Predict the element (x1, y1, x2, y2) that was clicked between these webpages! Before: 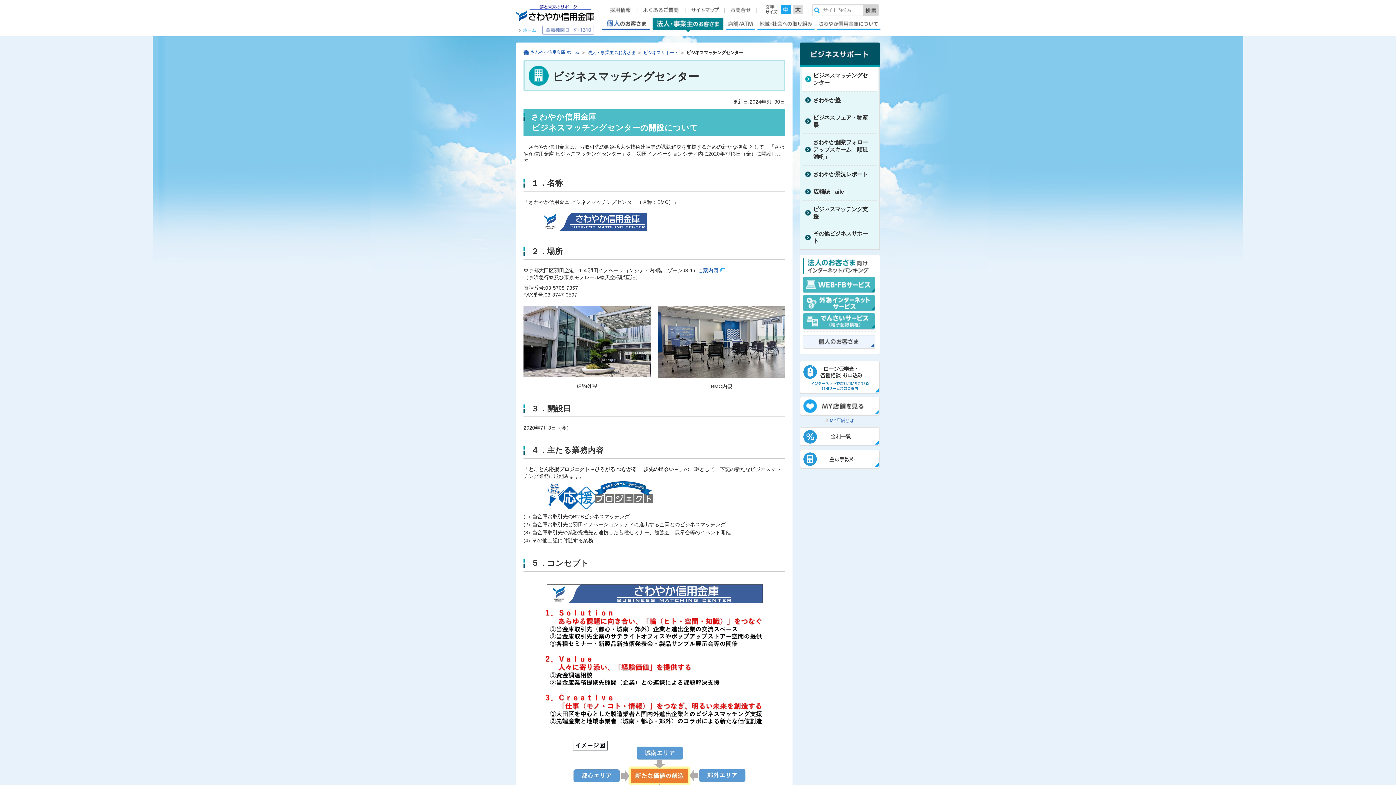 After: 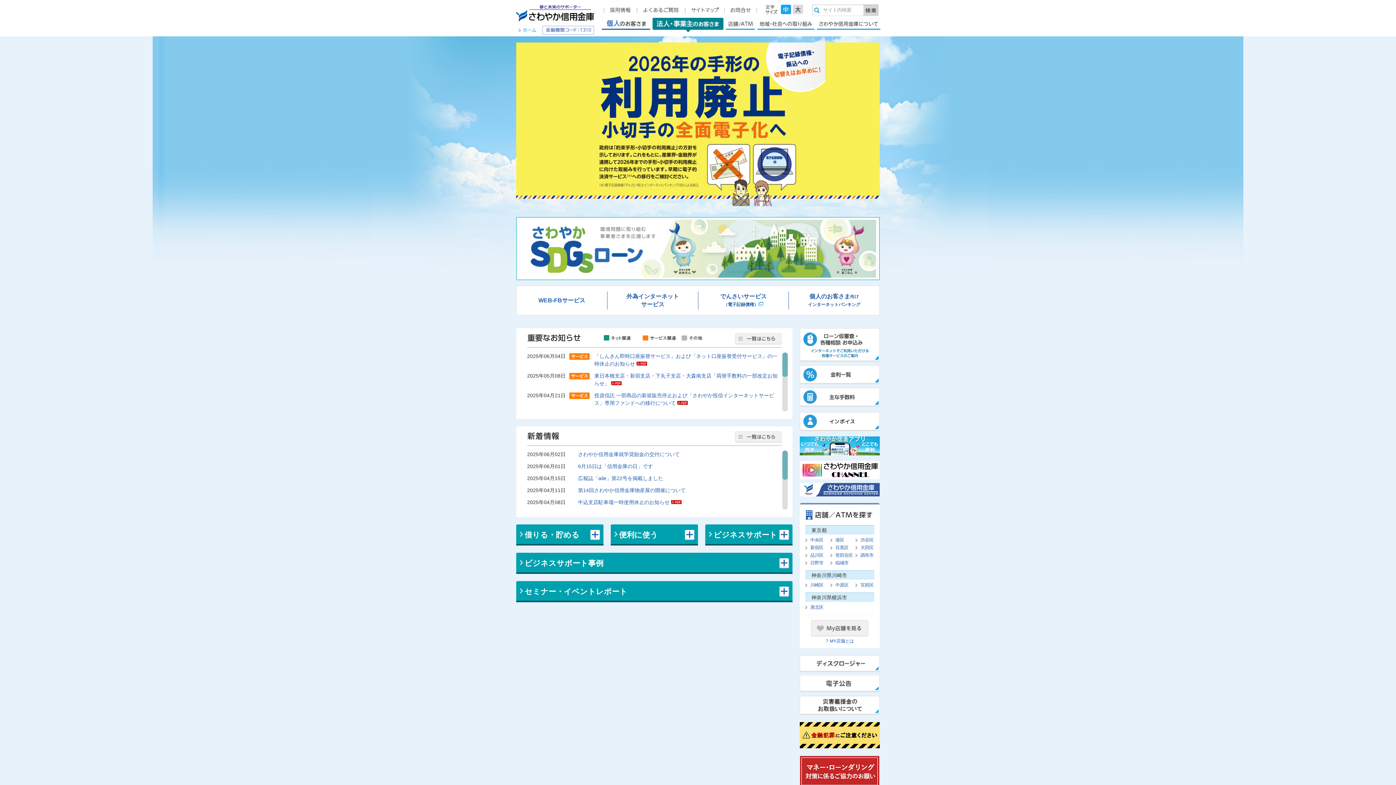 Action: bbox: (652, 17, 723, 32) label: 法人・事業主のお客さま